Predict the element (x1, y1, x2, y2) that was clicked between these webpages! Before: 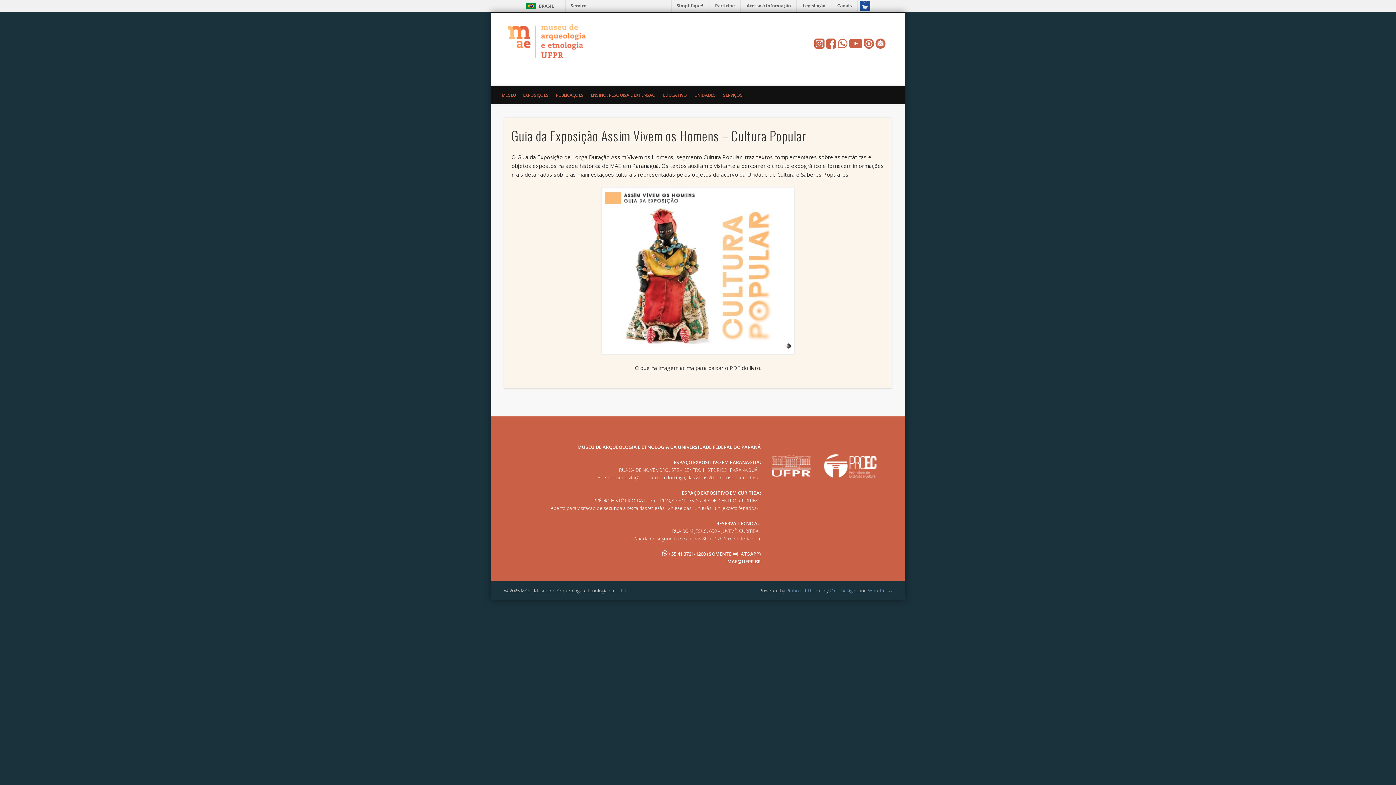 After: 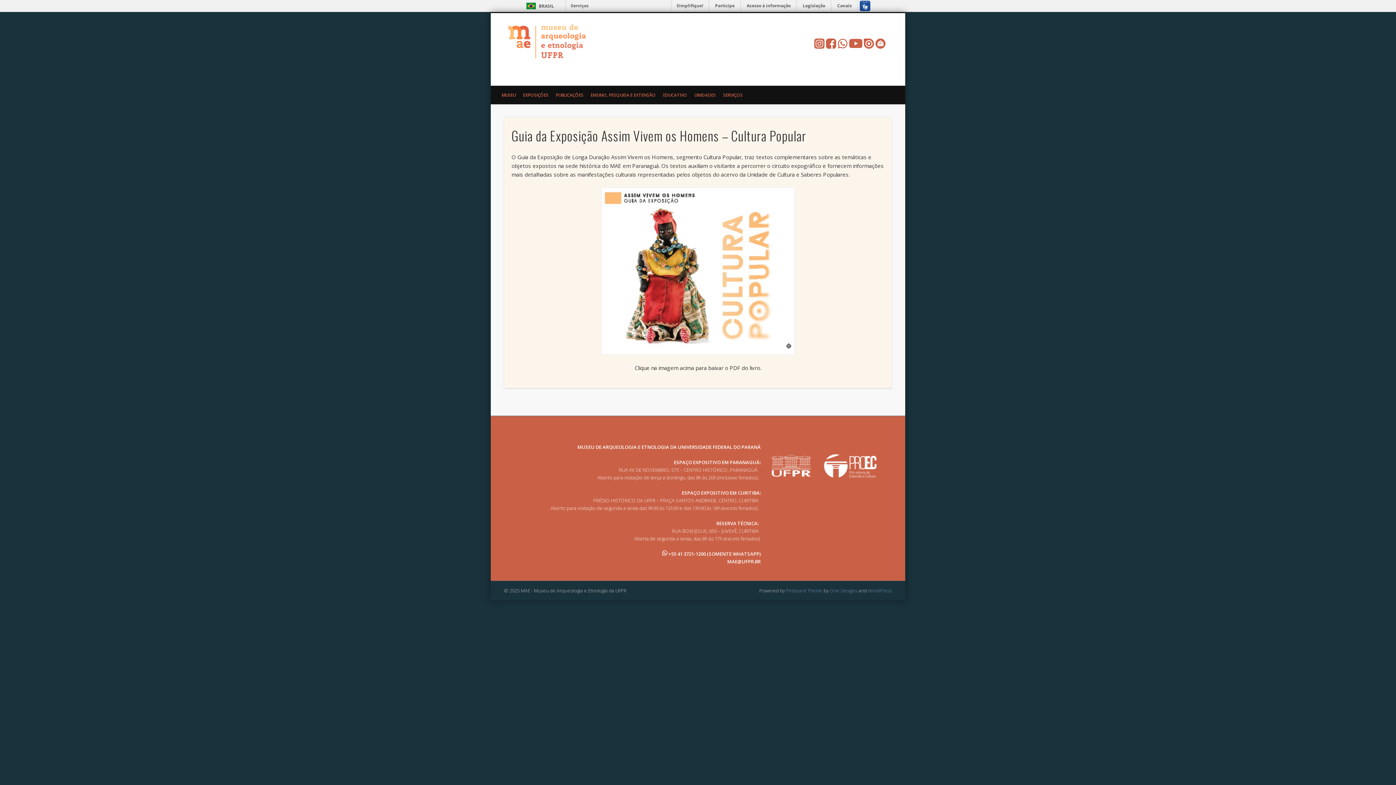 Action: bbox: (662, 550, 760, 557) label:  +55 41 3721-1200 (SOMENTE WHATSAPP)